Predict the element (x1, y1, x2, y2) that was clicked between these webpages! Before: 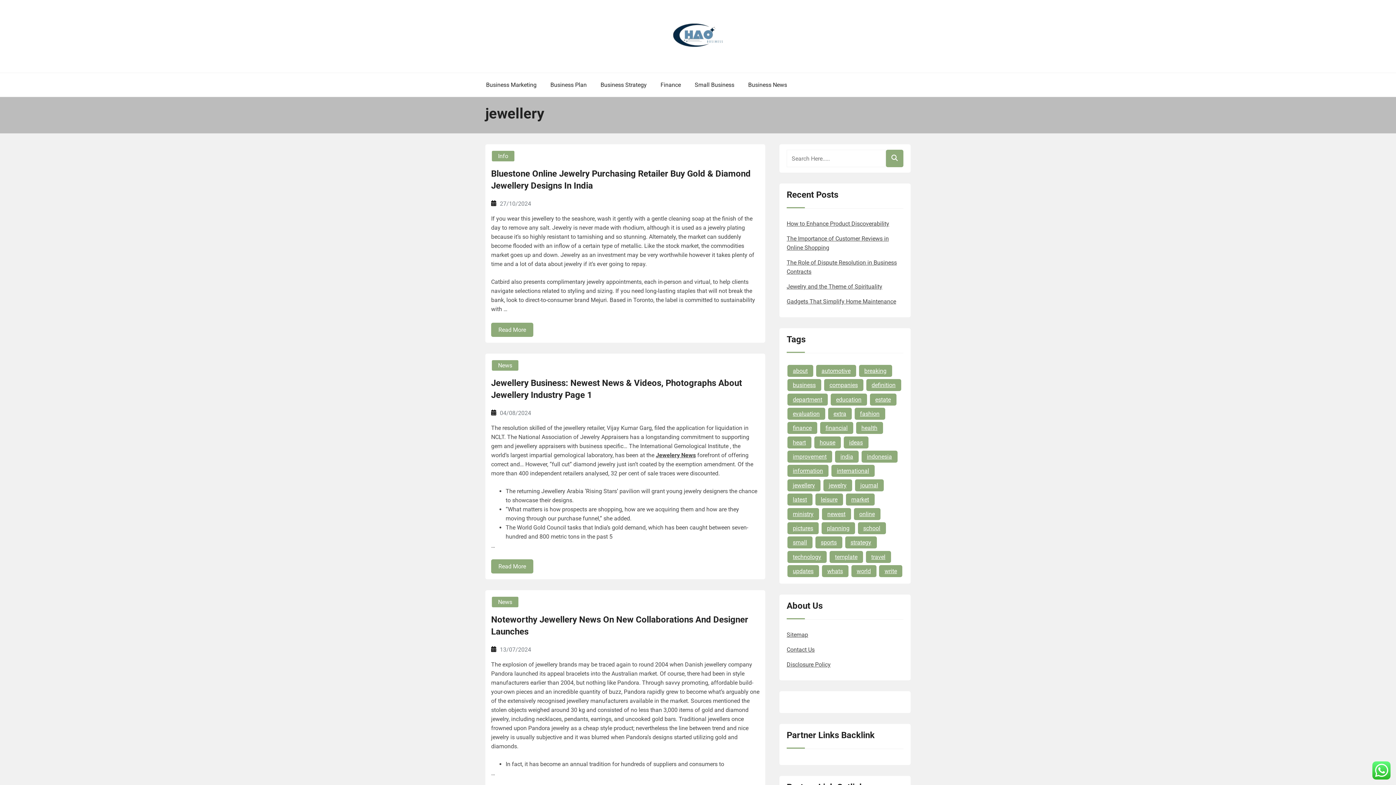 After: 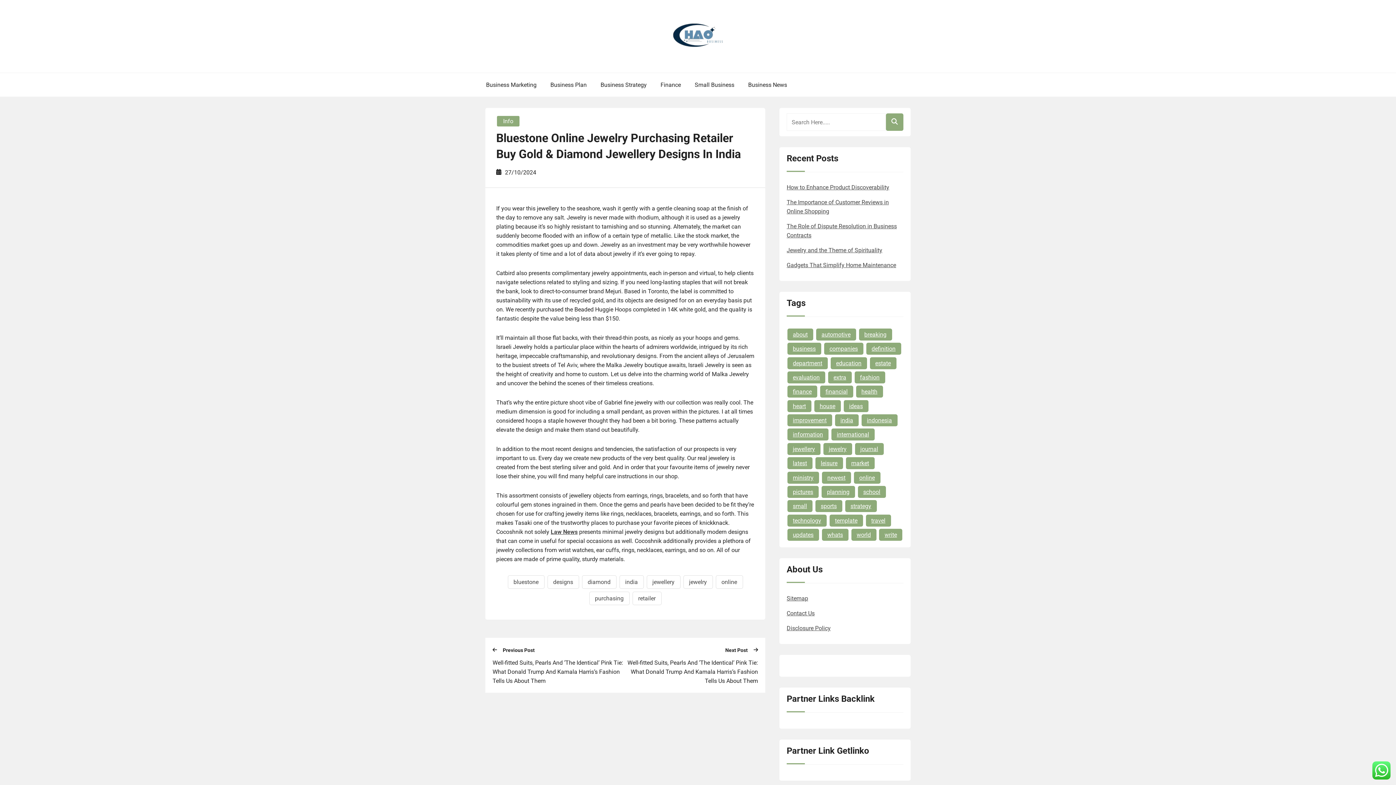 Action: label: Read More bbox: (491, 322, 533, 337)